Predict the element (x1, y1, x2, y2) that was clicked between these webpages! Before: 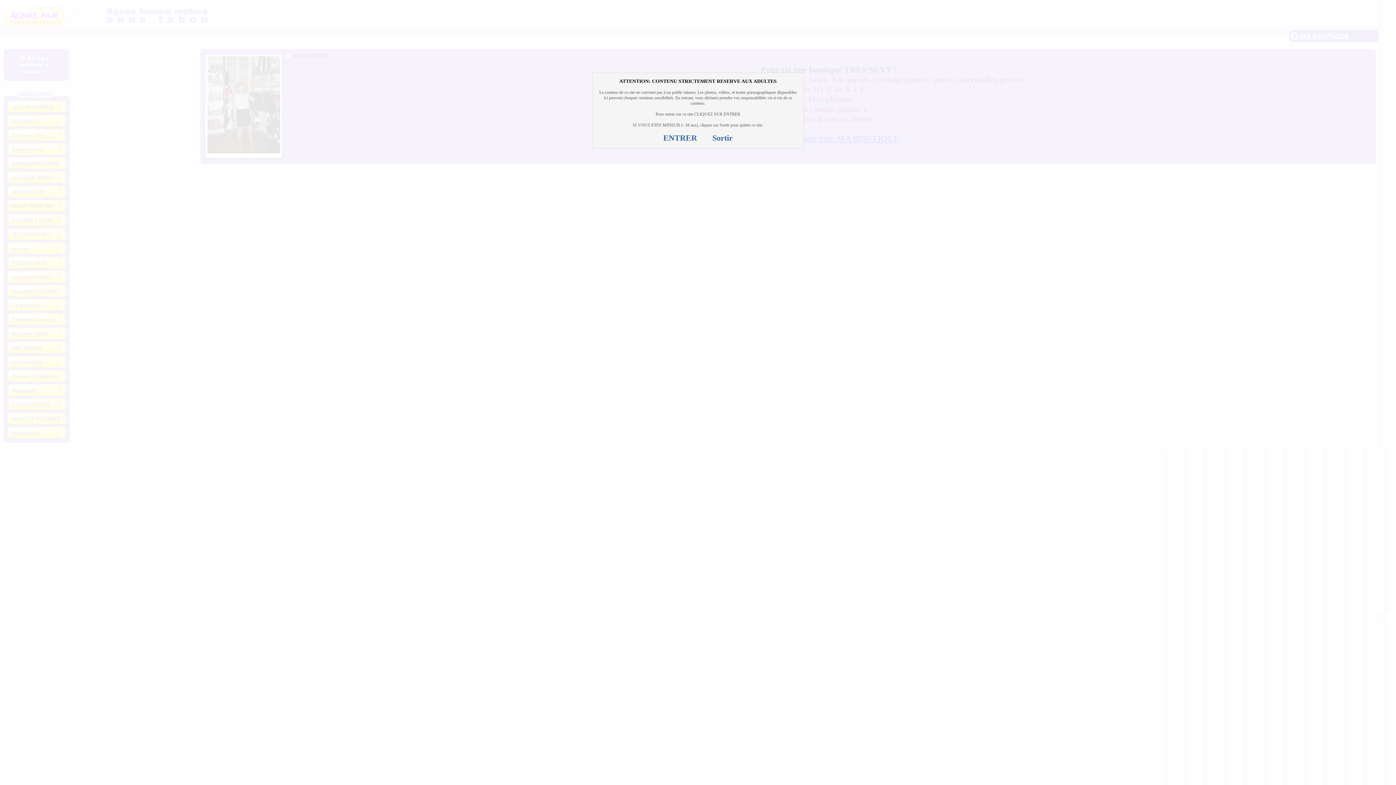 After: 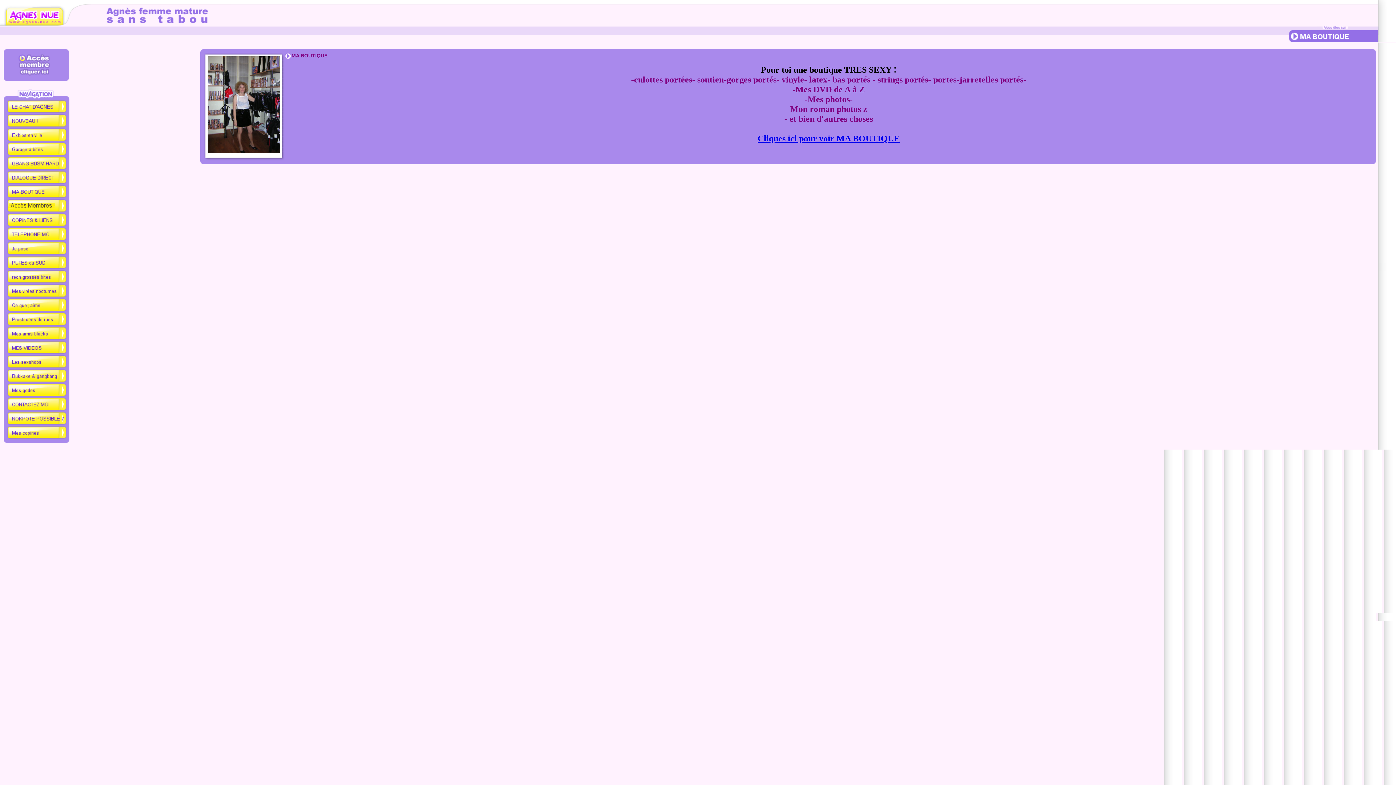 Action: bbox: (663, 133, 697, 142) label: ENTRER